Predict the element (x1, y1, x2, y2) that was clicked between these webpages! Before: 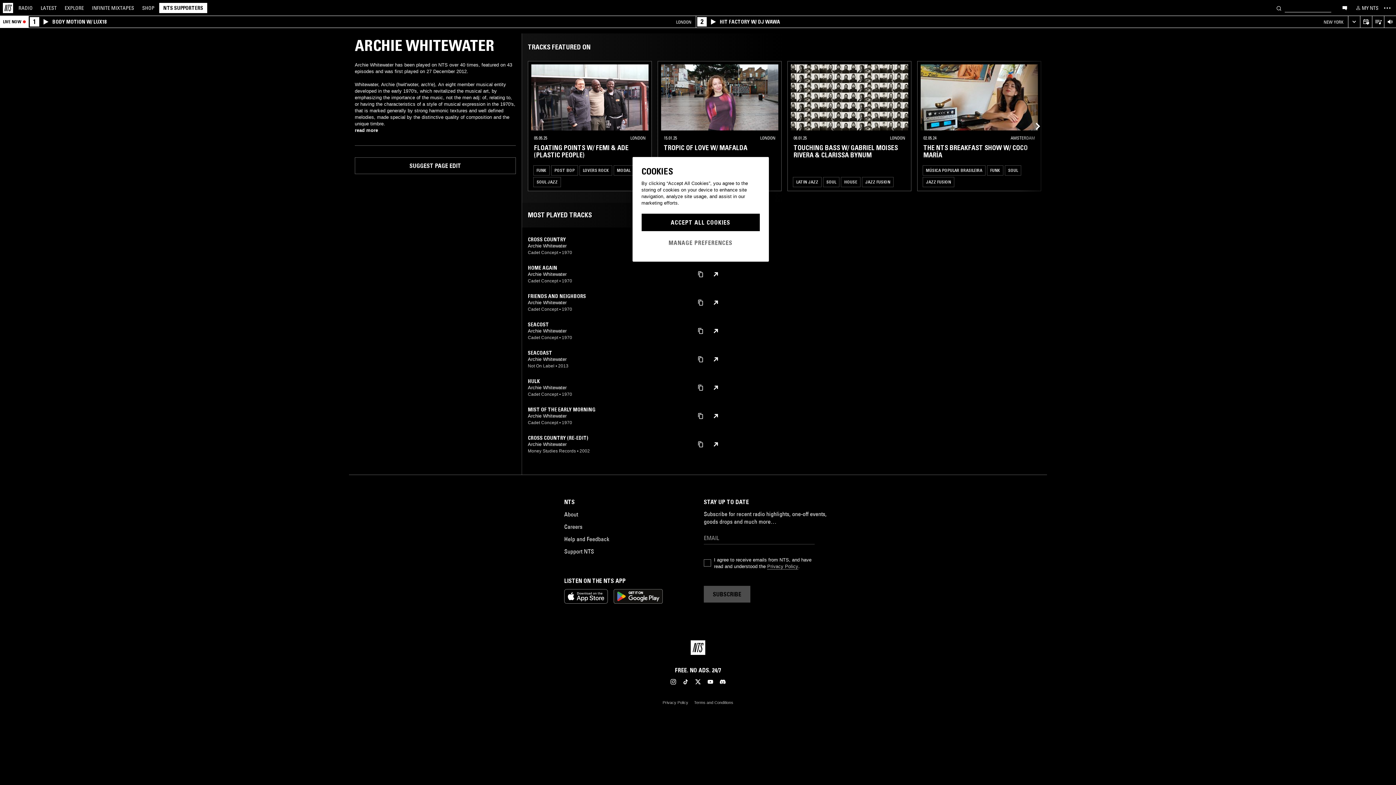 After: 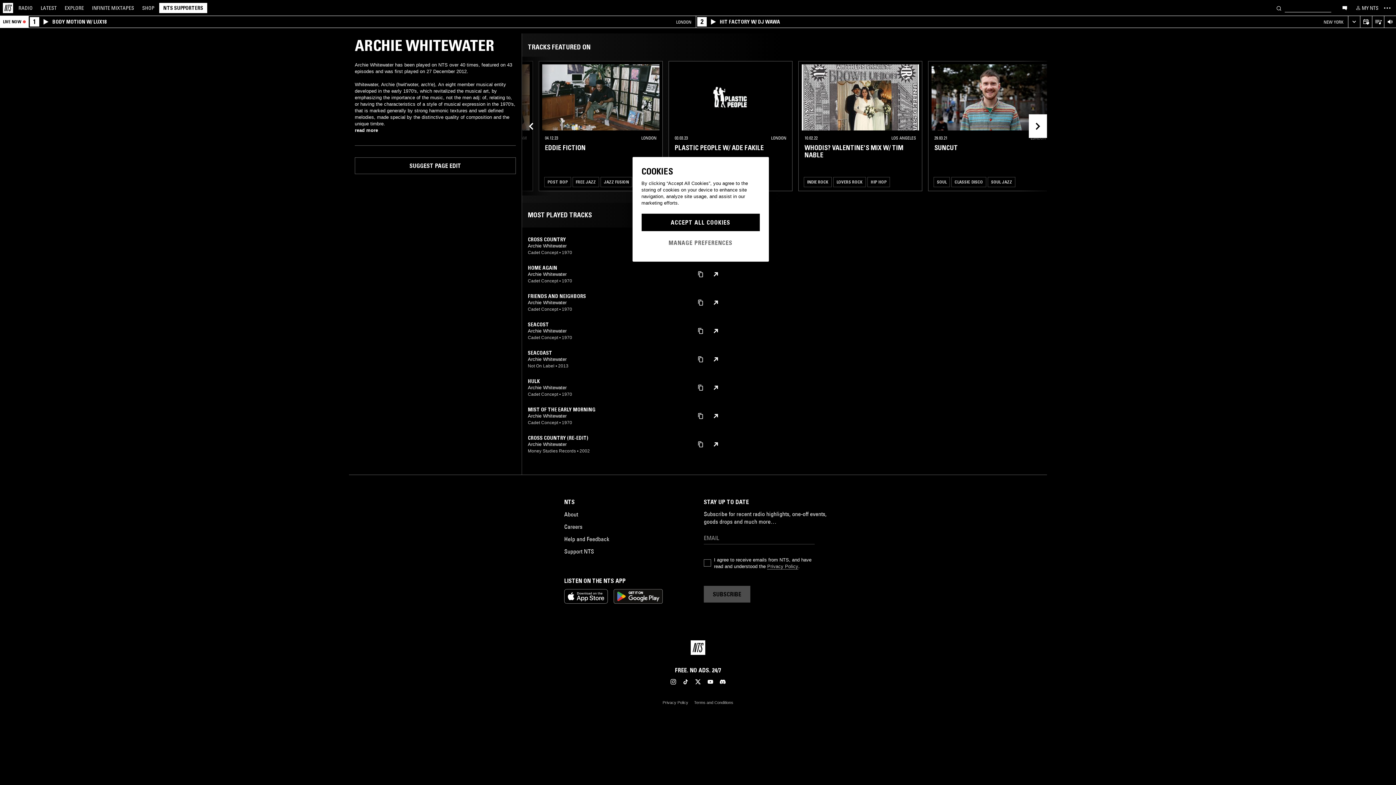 Action: bbox: (1019, 56, 1047, 195) label: Previous Collection